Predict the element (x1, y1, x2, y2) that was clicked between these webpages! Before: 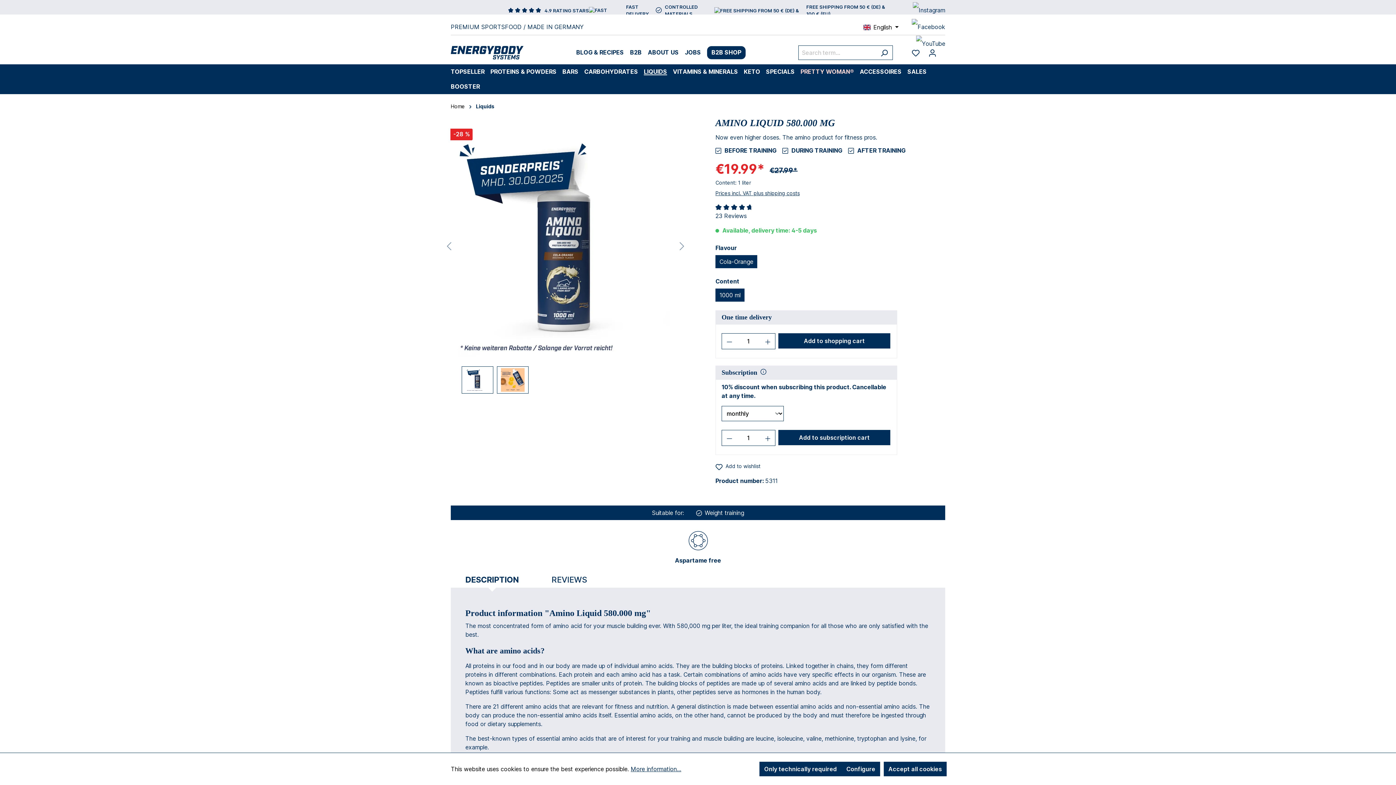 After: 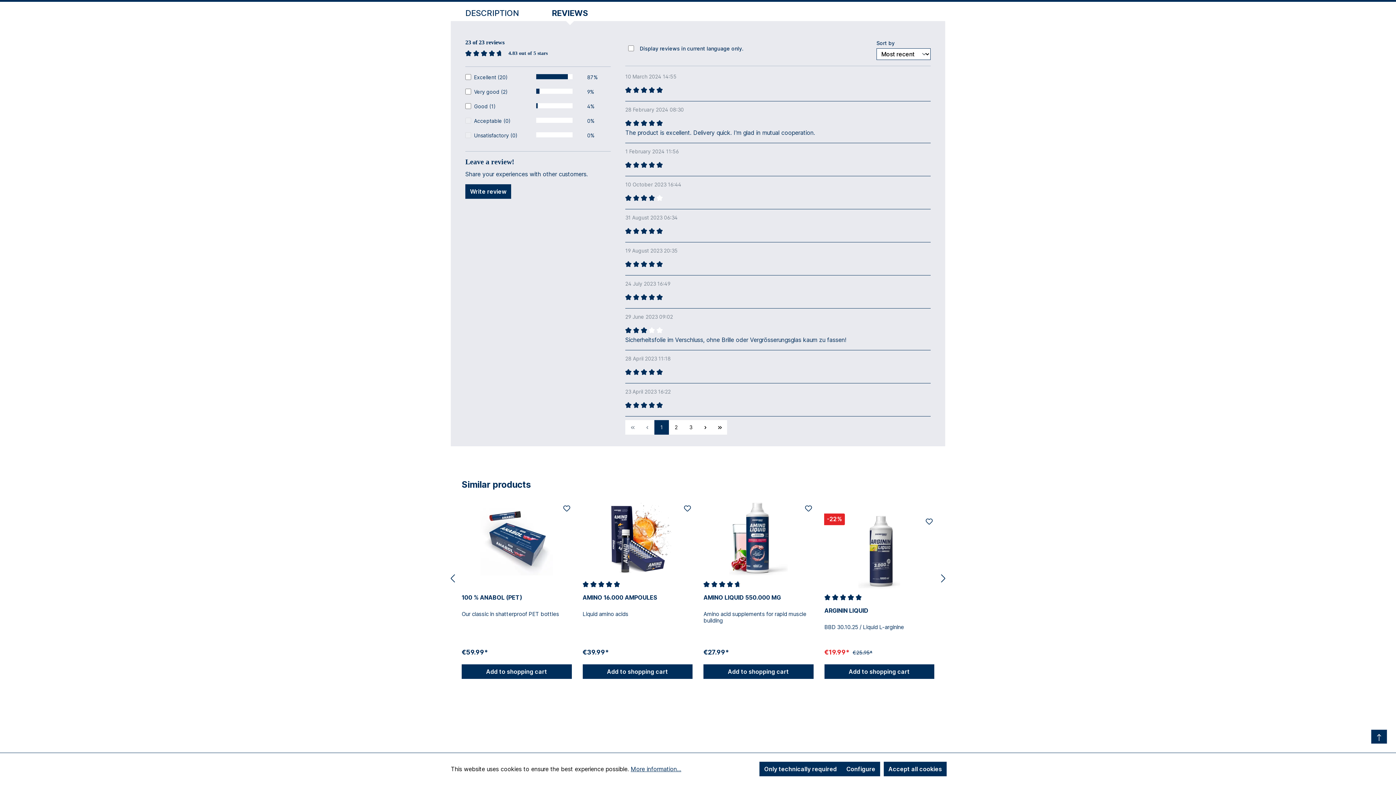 Action: label: 23 Reviews bbox: (715, 212, 746, 219)